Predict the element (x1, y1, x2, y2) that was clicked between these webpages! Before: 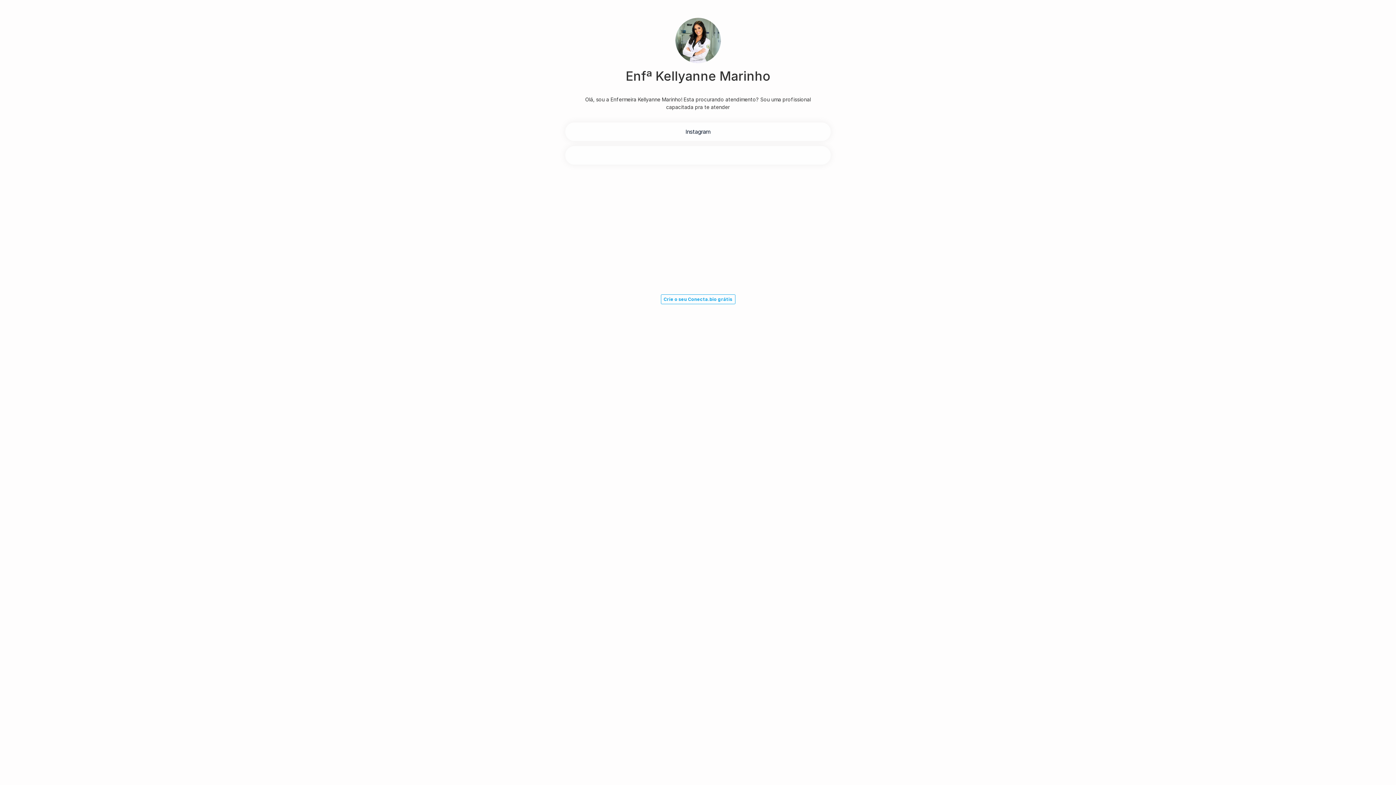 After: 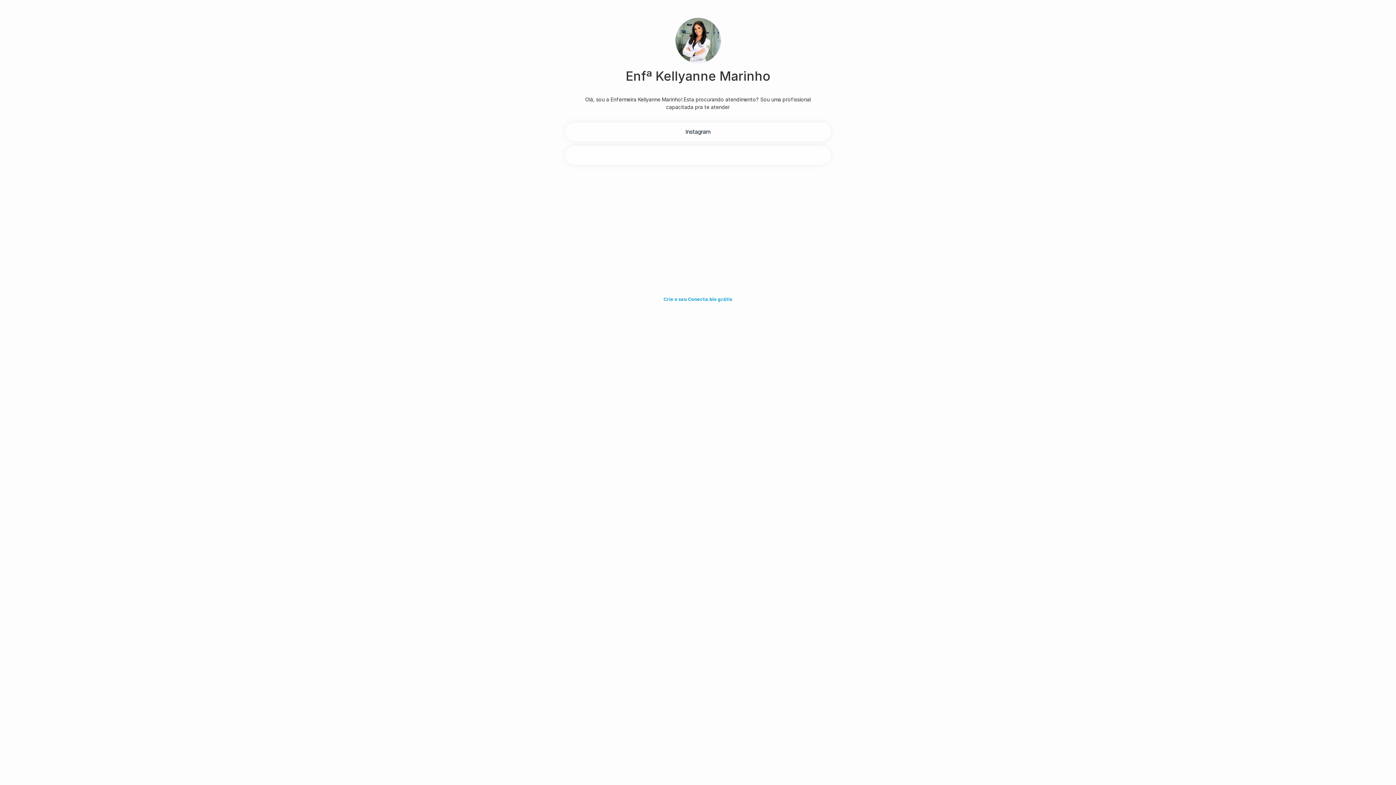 Action: label: Crie o seu Conecta.bio grátis bbox: (660, 294, 735, 304)